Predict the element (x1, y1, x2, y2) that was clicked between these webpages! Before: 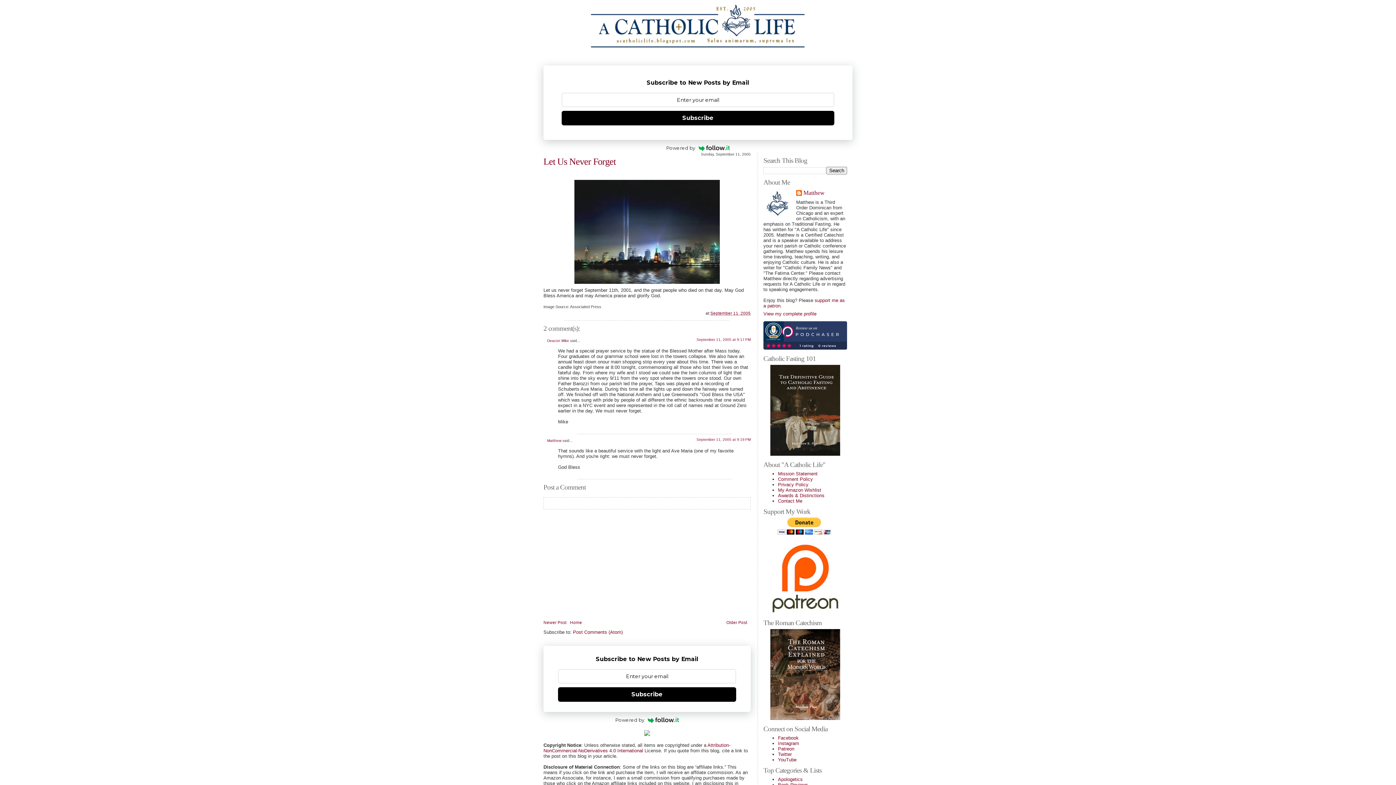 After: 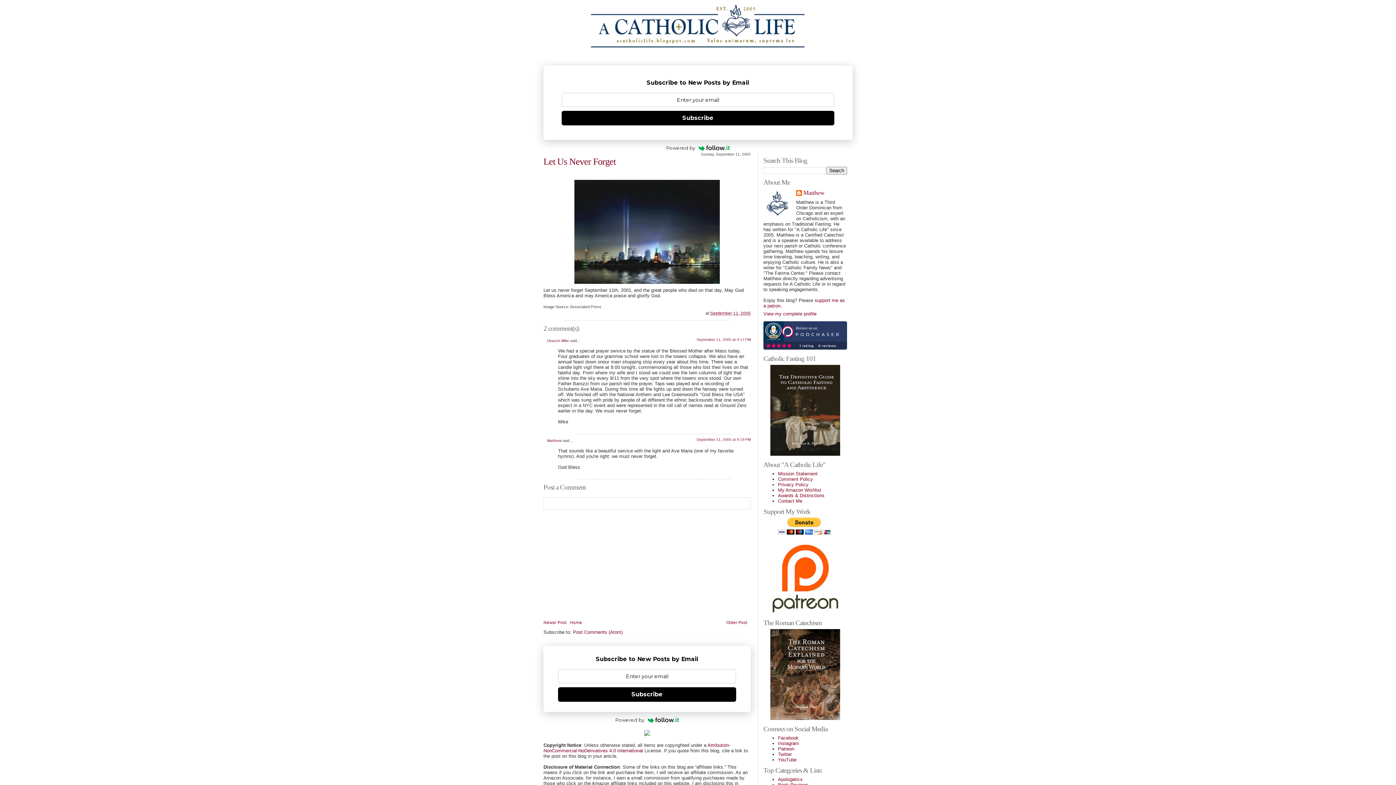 Action: bbox: (644, 732, 650, 737)